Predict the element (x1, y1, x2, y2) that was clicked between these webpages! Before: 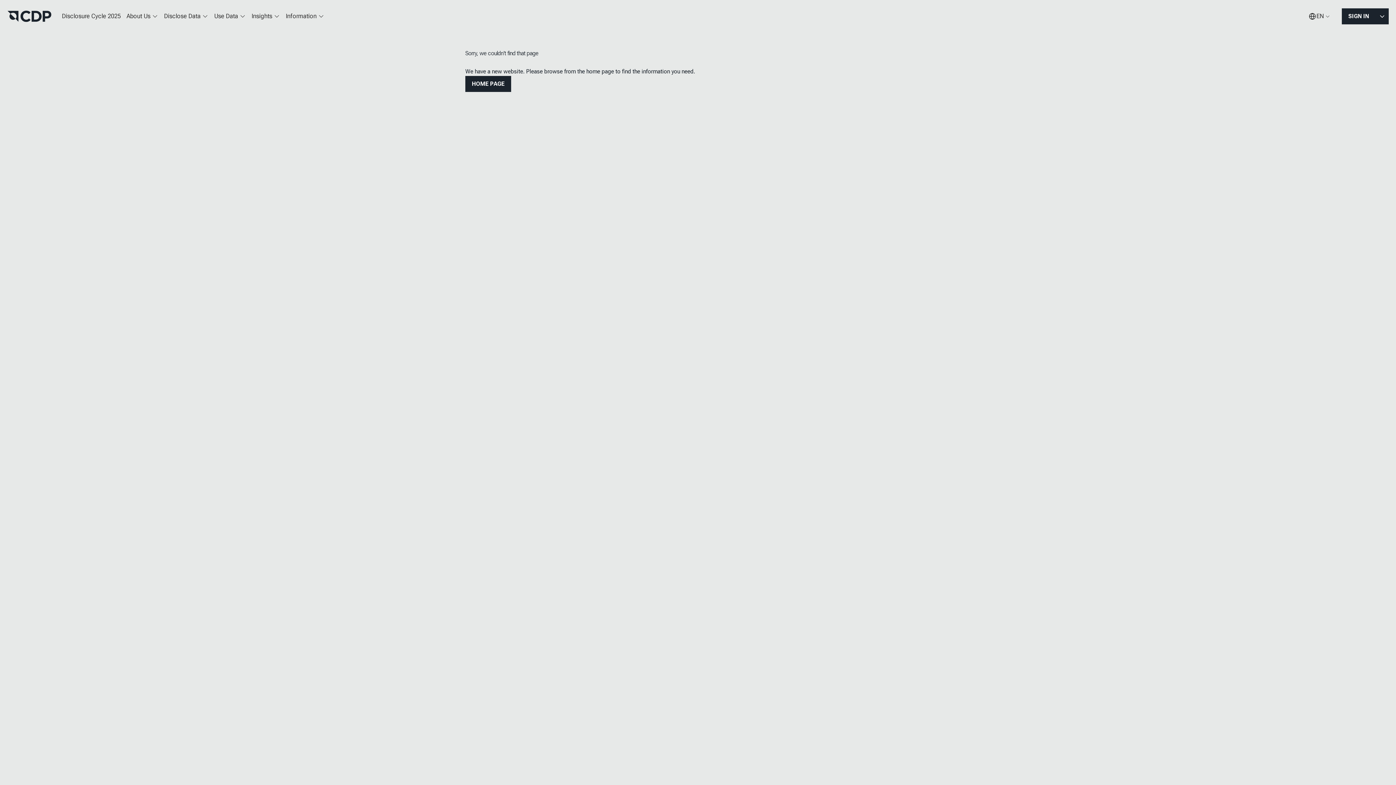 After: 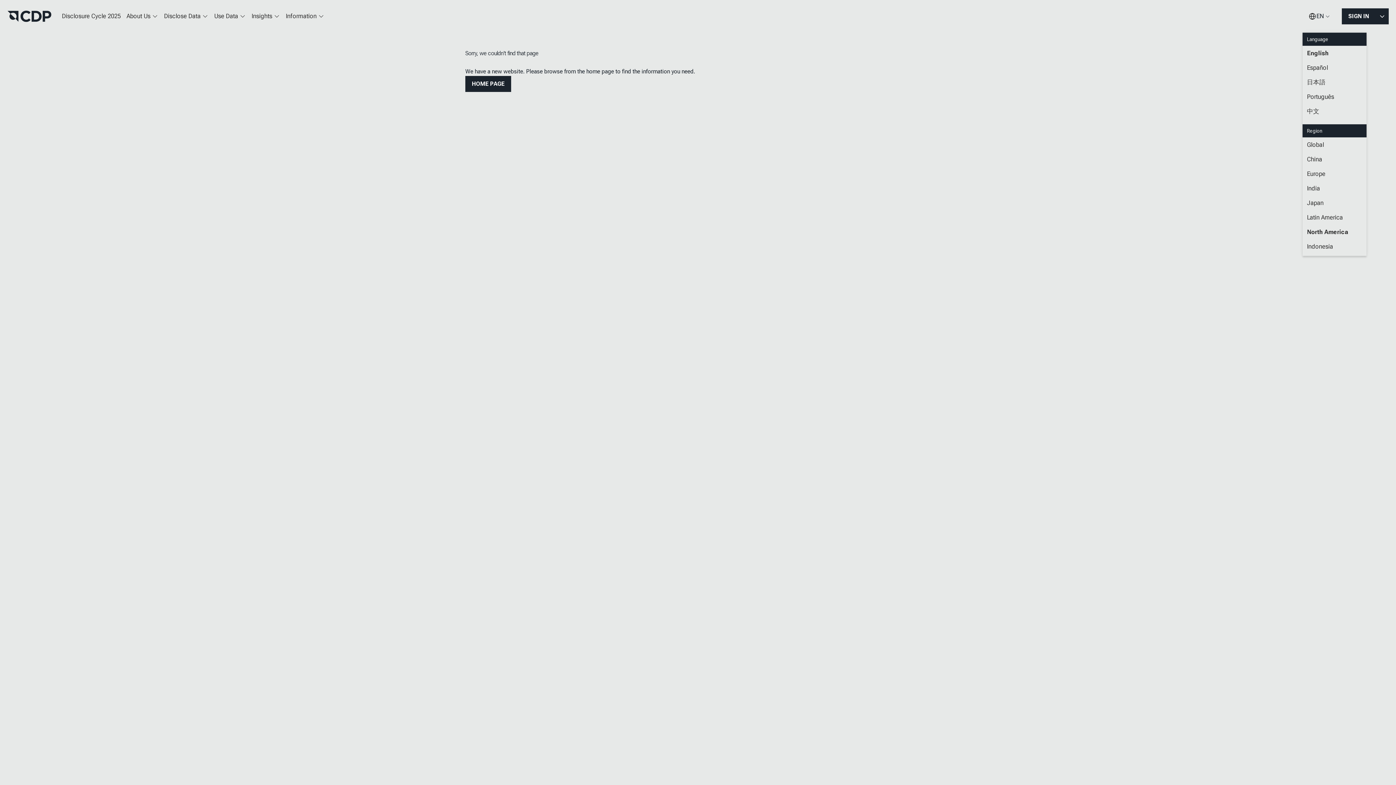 Action: label: EN bbox: (1302, 7, 1336, 25)